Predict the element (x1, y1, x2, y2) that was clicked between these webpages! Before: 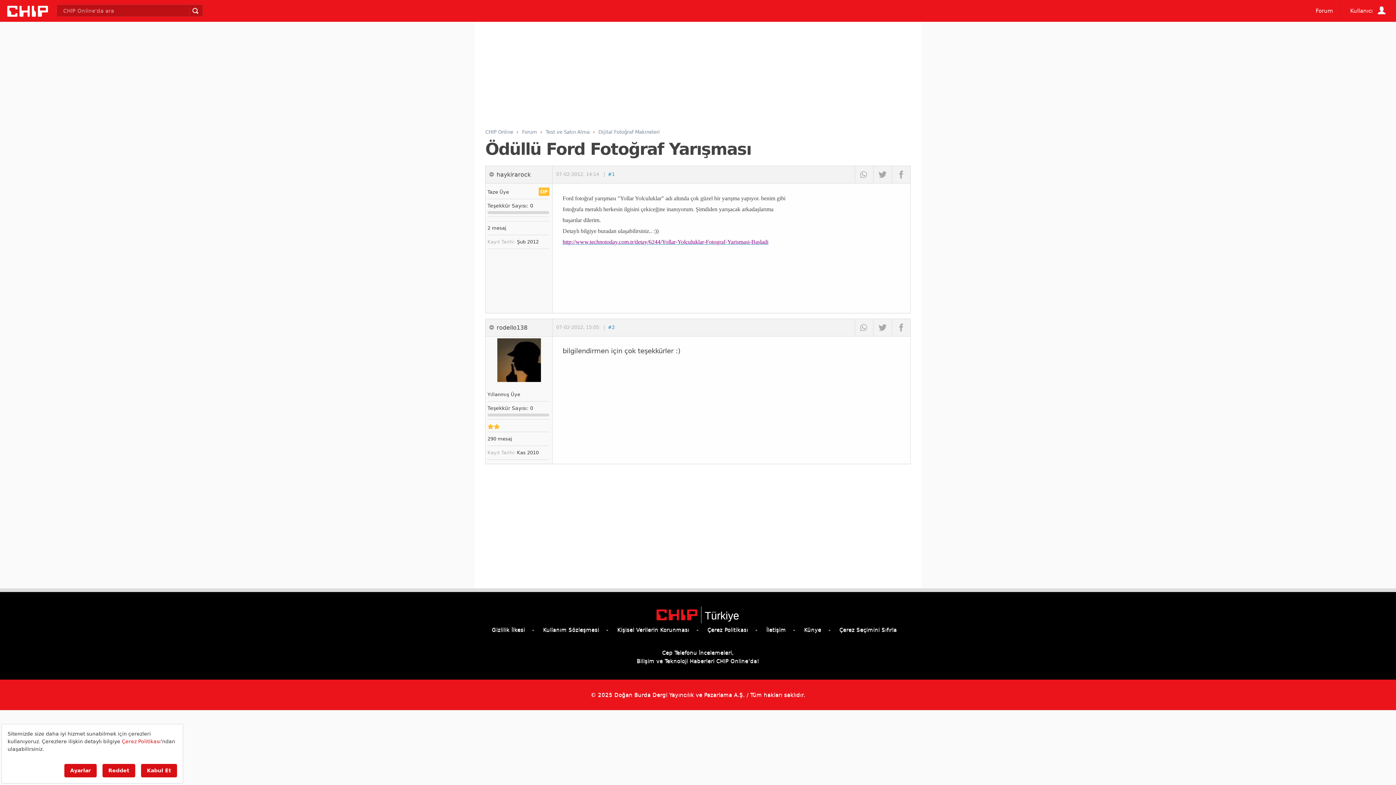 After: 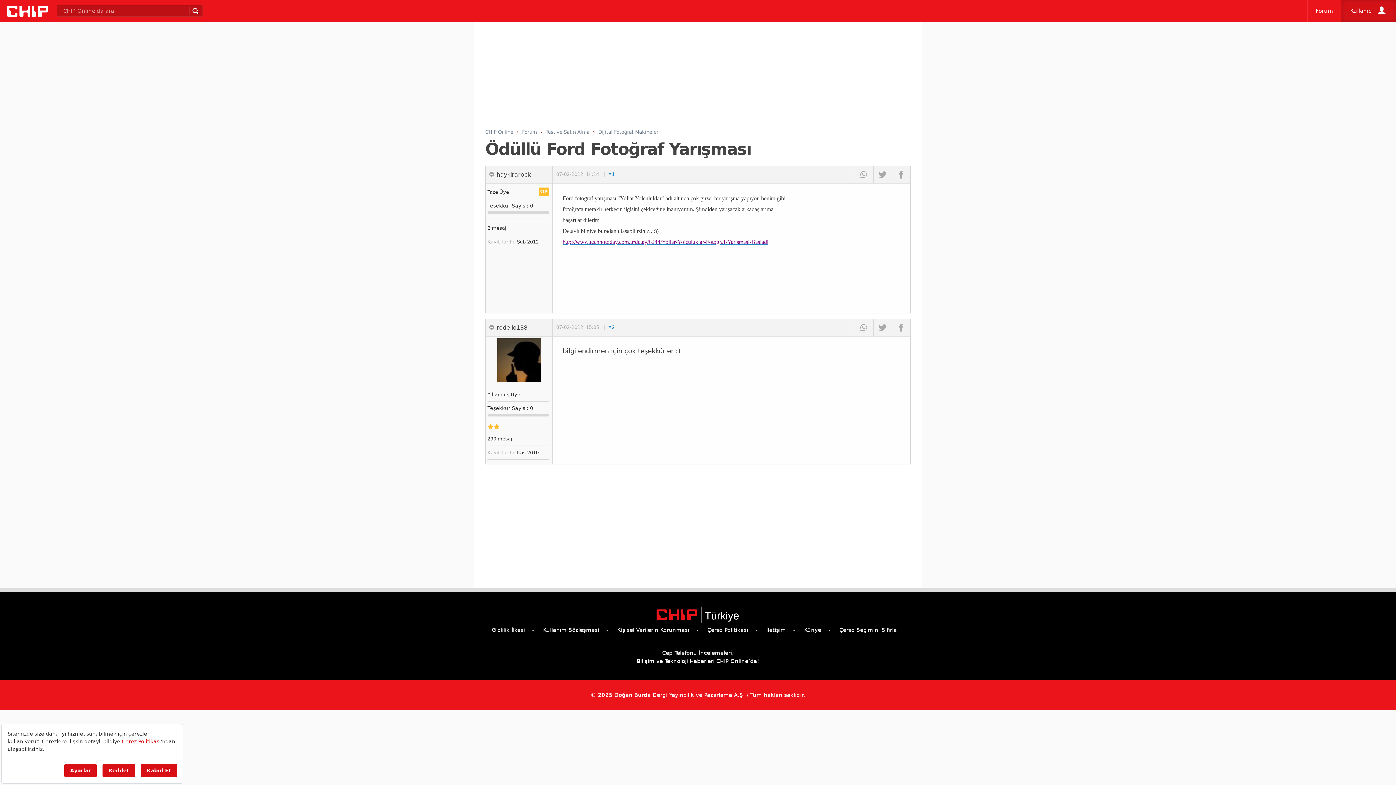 Action: bbox: (1342, 0, 1396, 21) label: Kullanıcı